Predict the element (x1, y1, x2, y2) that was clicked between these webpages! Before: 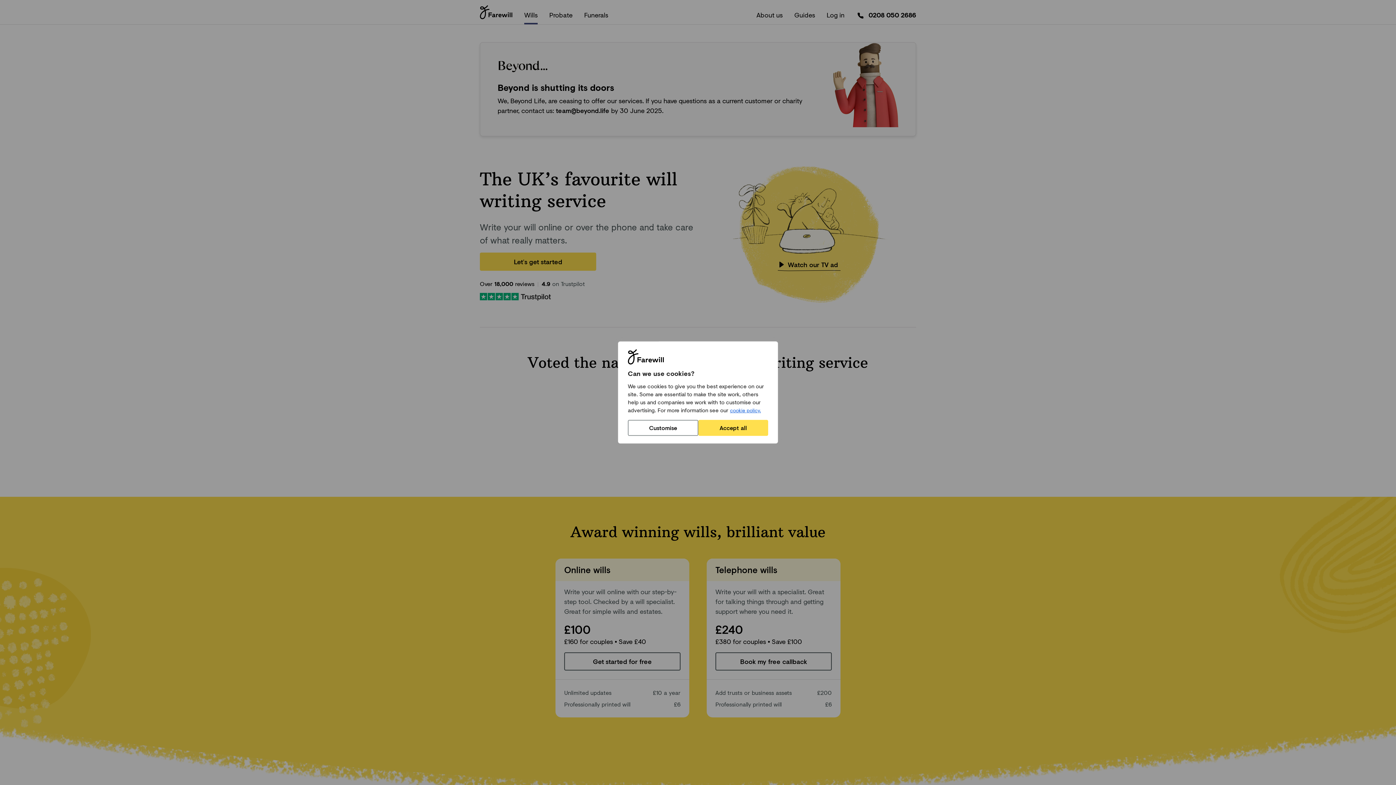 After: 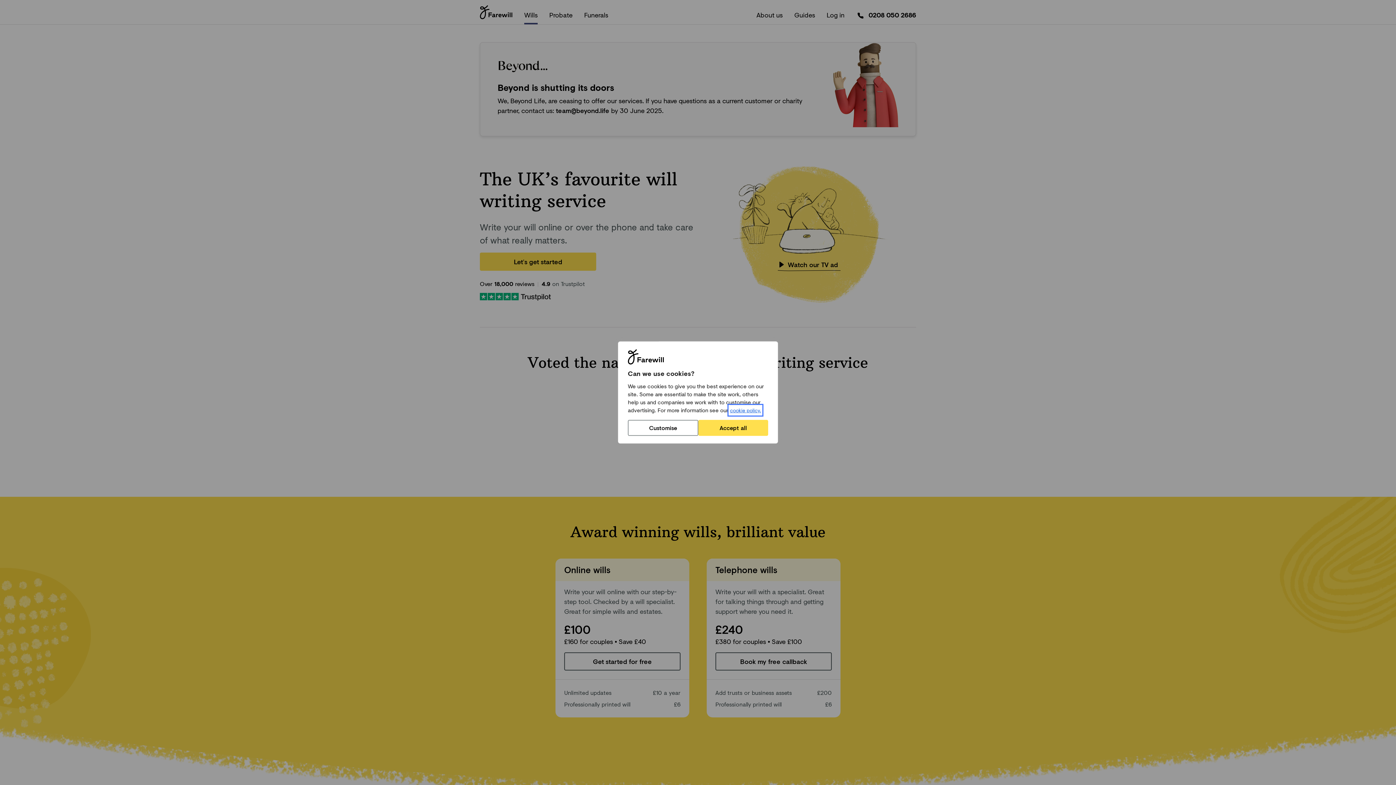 Action: label: cookie policy. bbox: (729, 406, 761, 414)